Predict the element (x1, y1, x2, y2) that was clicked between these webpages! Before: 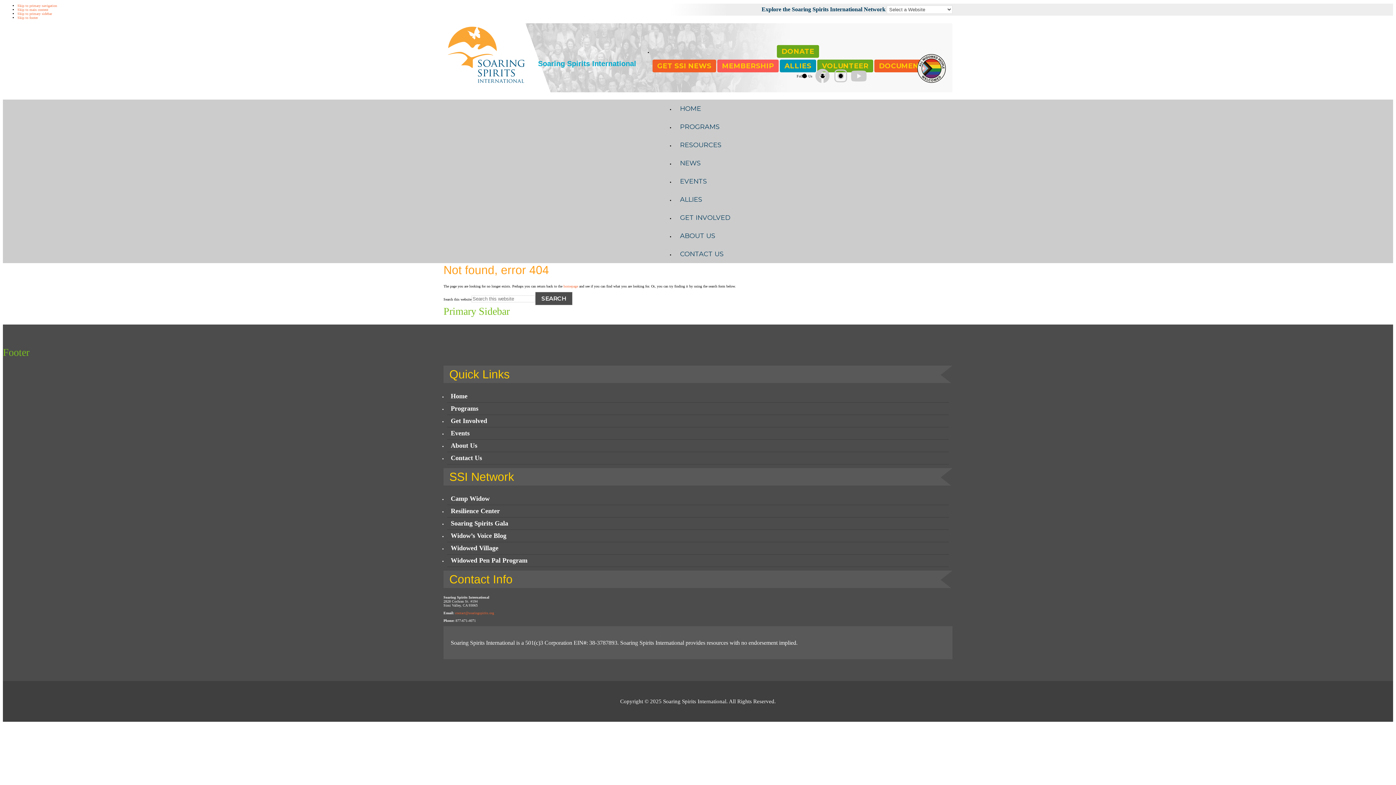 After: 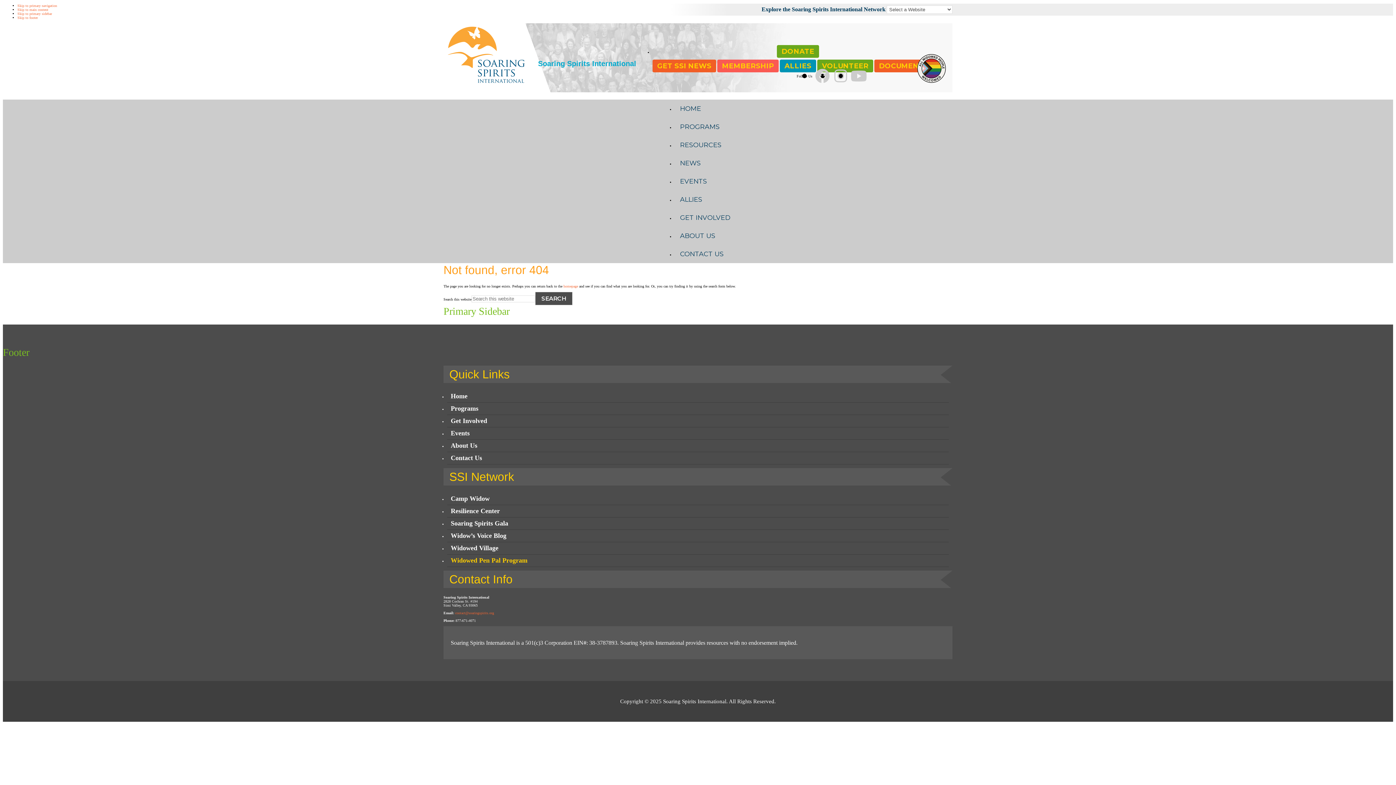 Action: bbox: (447, 554, 949, 567) label: Widowed Pen Pal Program